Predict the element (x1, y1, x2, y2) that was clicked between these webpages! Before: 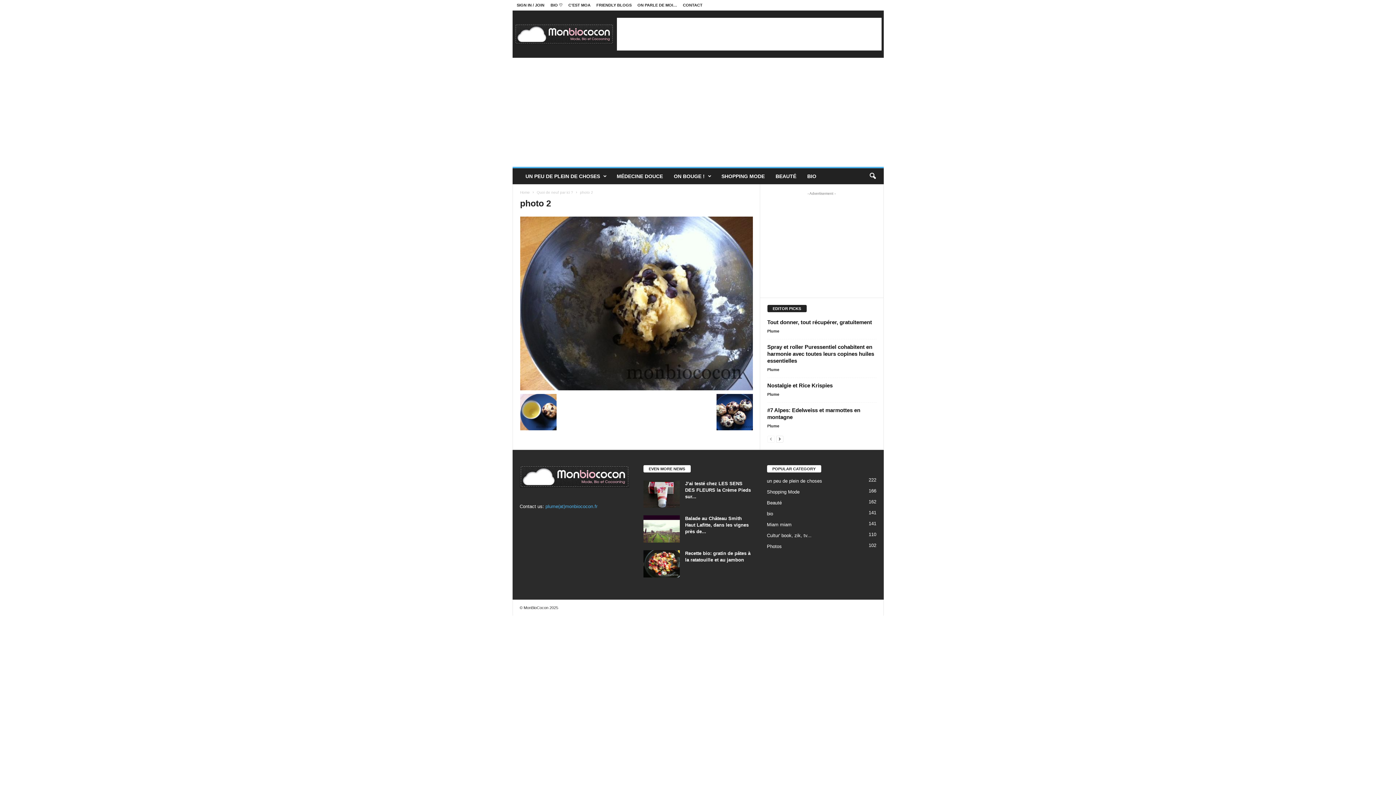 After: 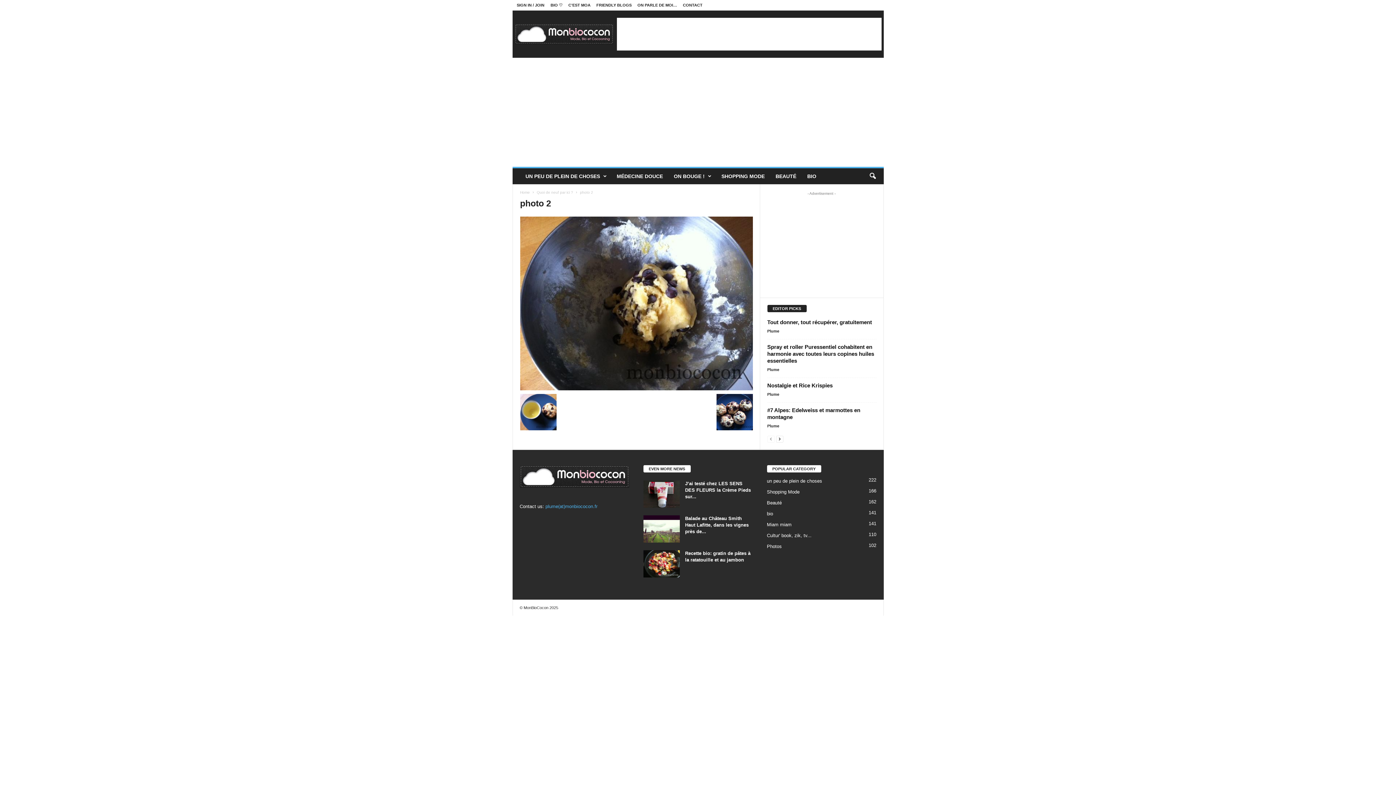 Action: bbox: (545, 504, 597, 509) label: plume(at)monbiococon.fr